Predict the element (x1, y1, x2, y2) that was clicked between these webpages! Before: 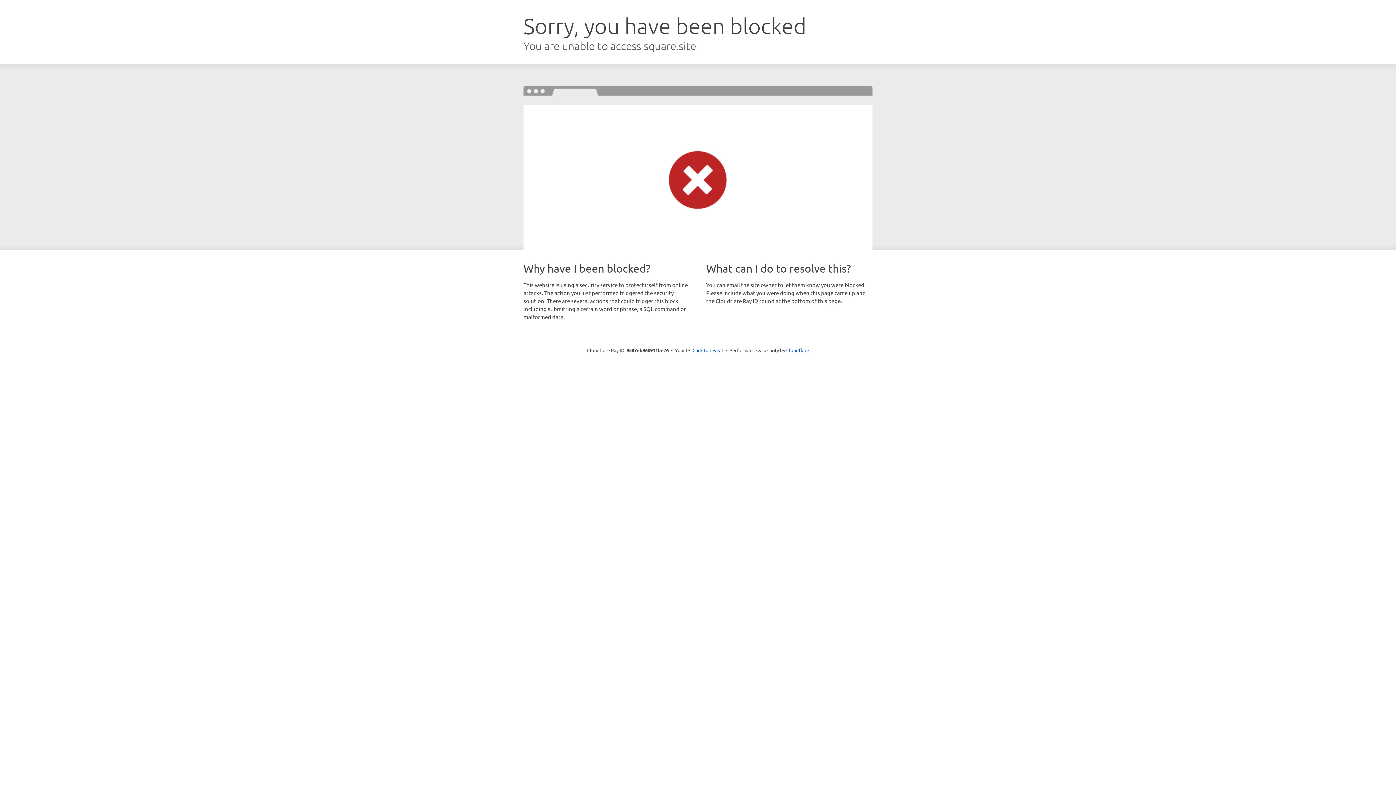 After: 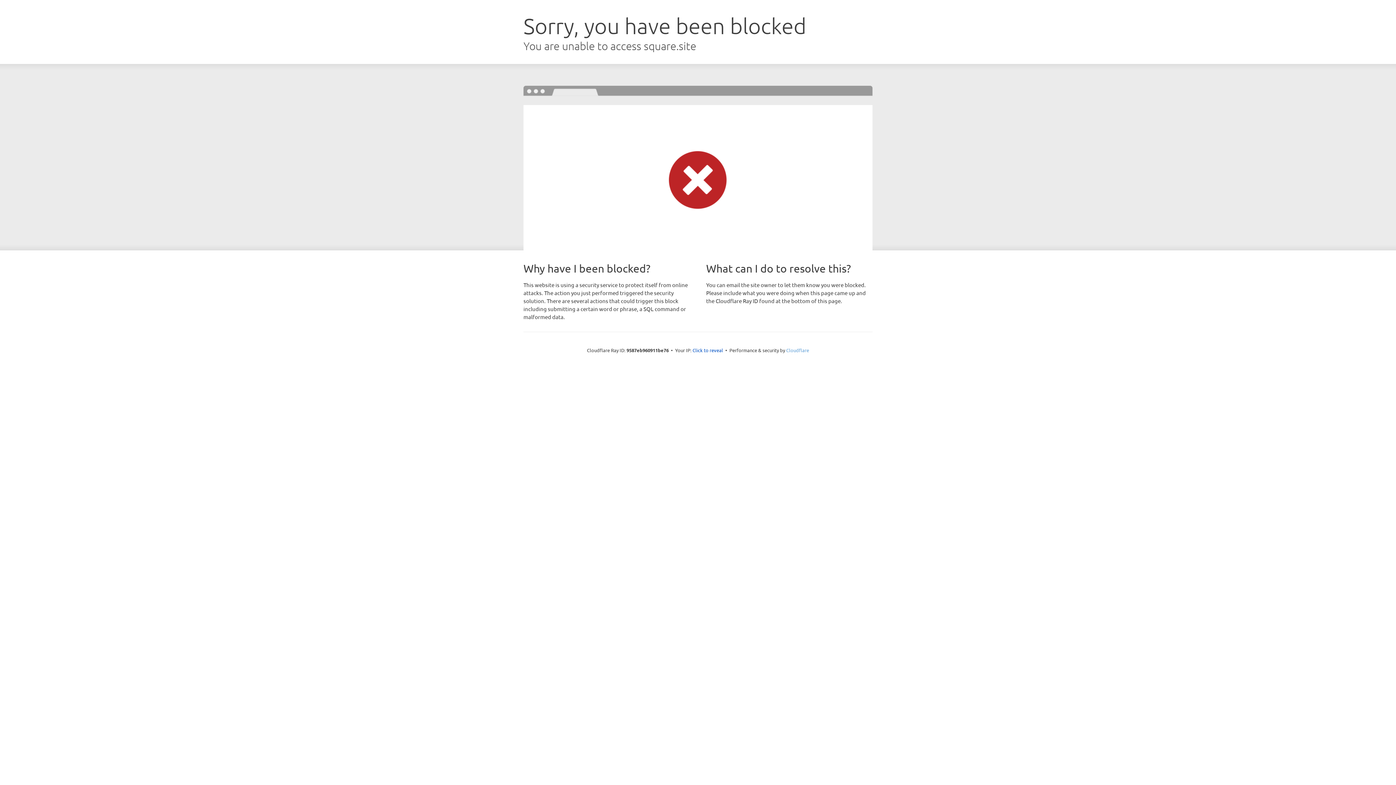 Action: bbox: (786, 347, 809, 353) label: Cloudflare